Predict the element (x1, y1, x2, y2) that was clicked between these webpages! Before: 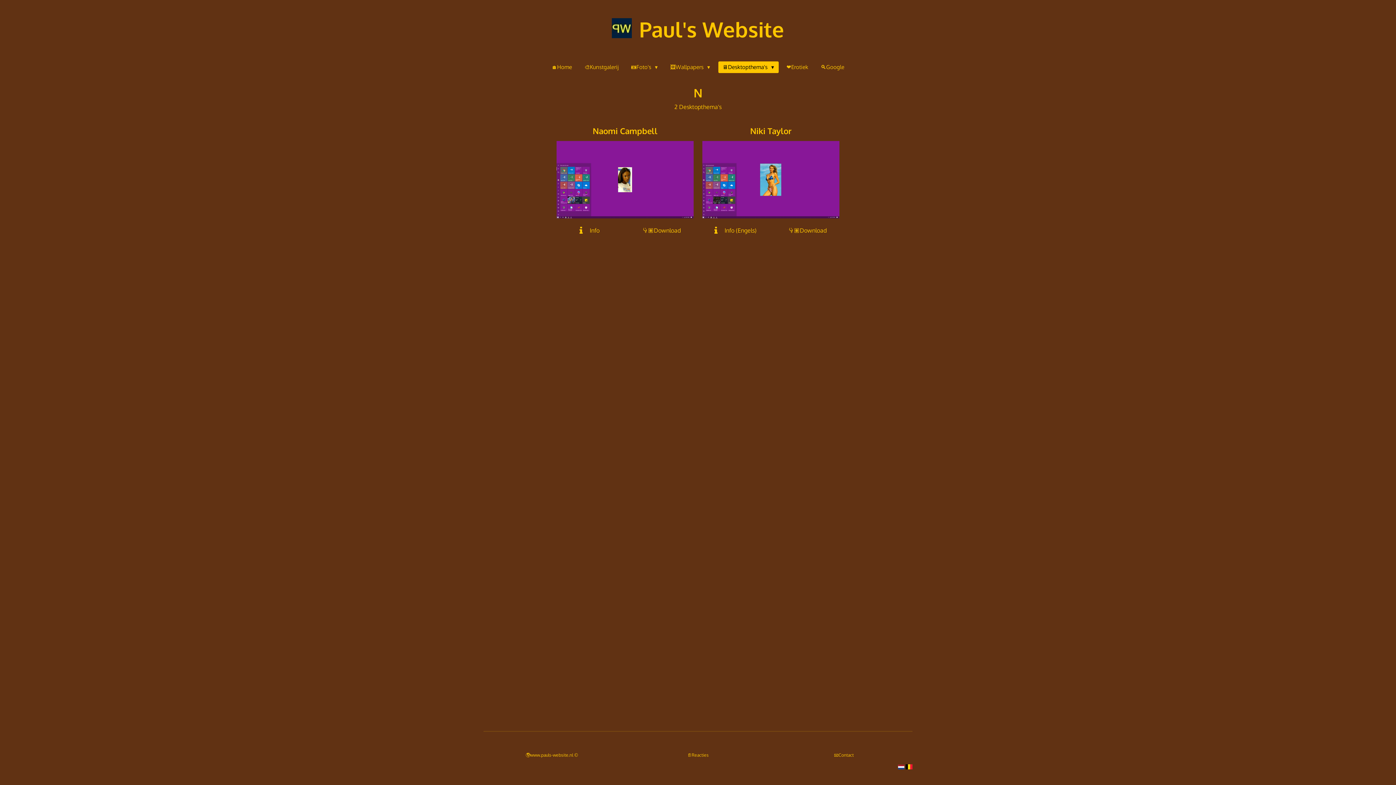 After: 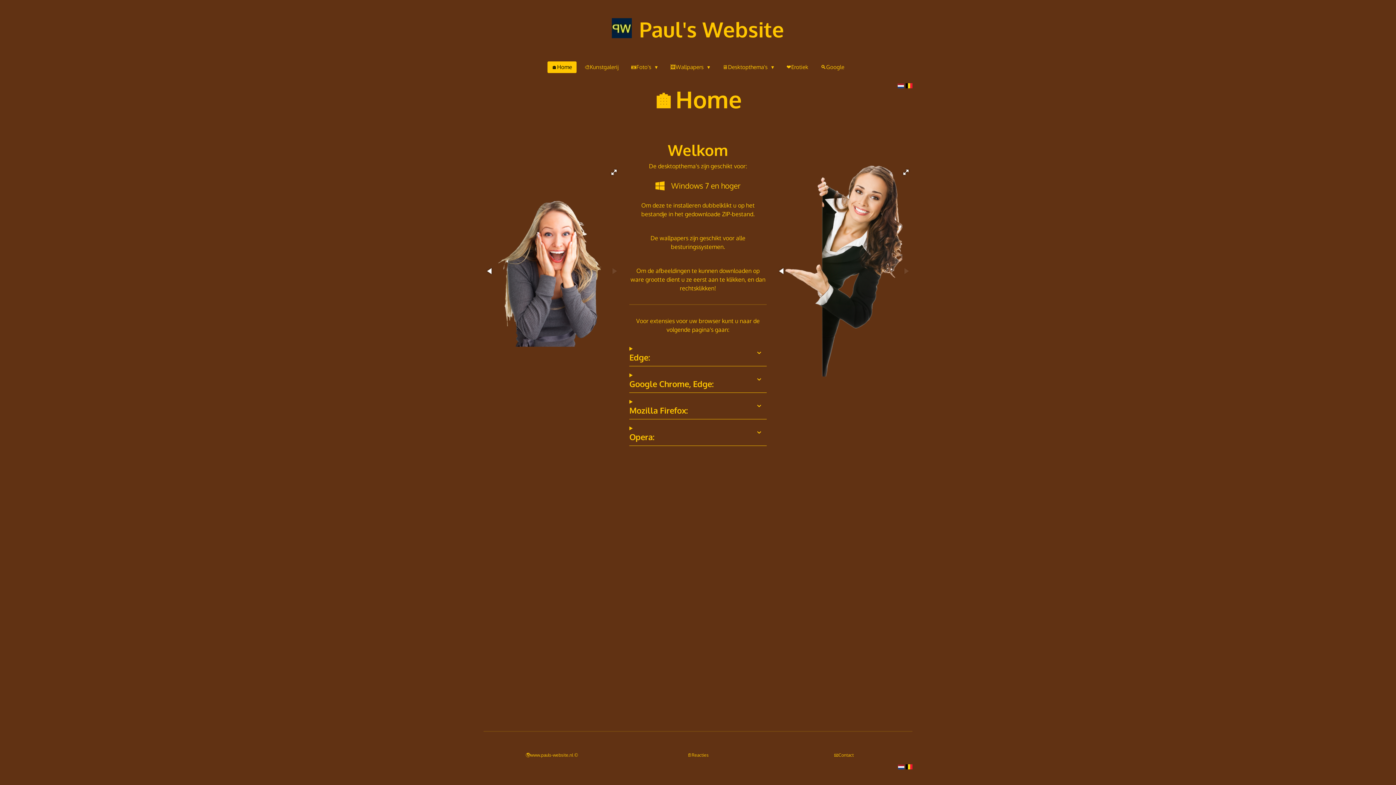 Action: bbox: (612, 18, 632, 40)